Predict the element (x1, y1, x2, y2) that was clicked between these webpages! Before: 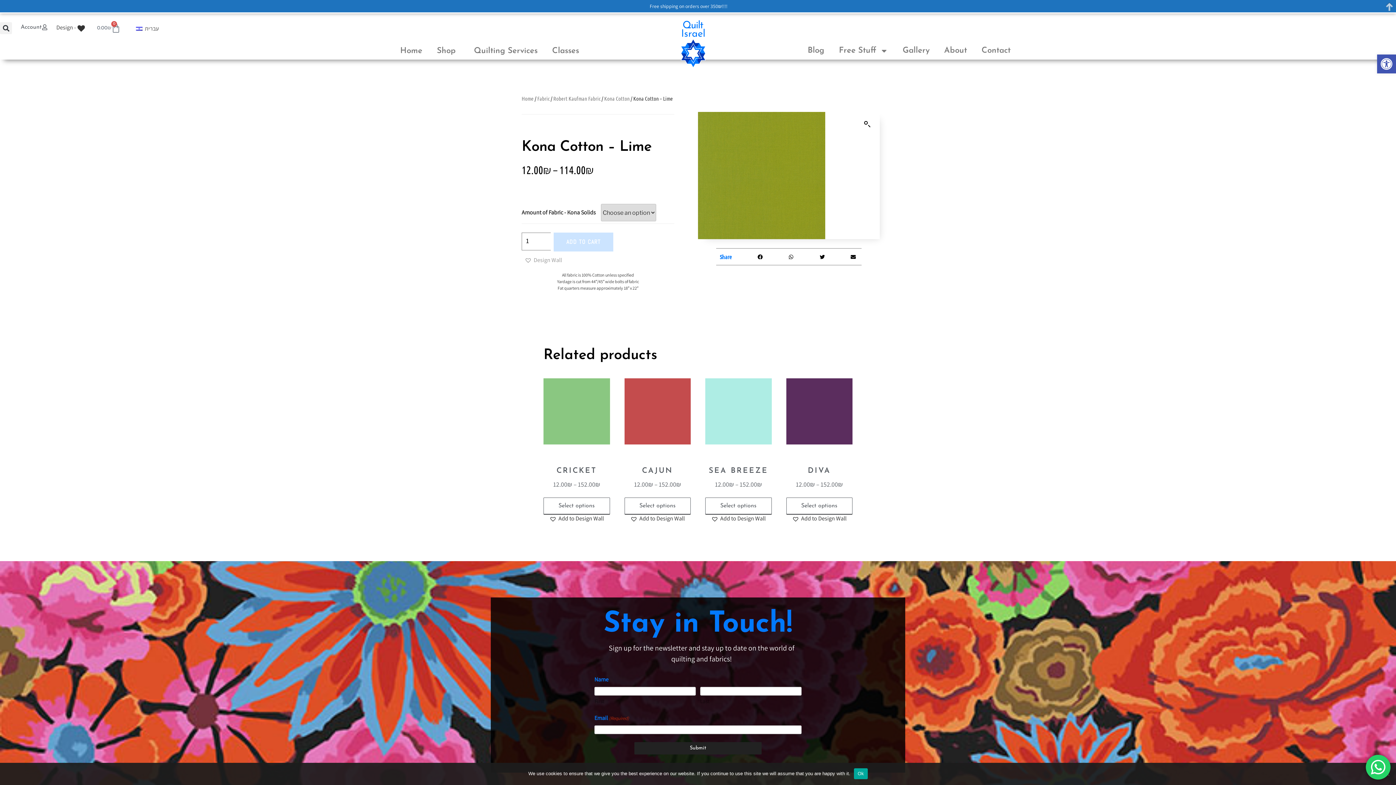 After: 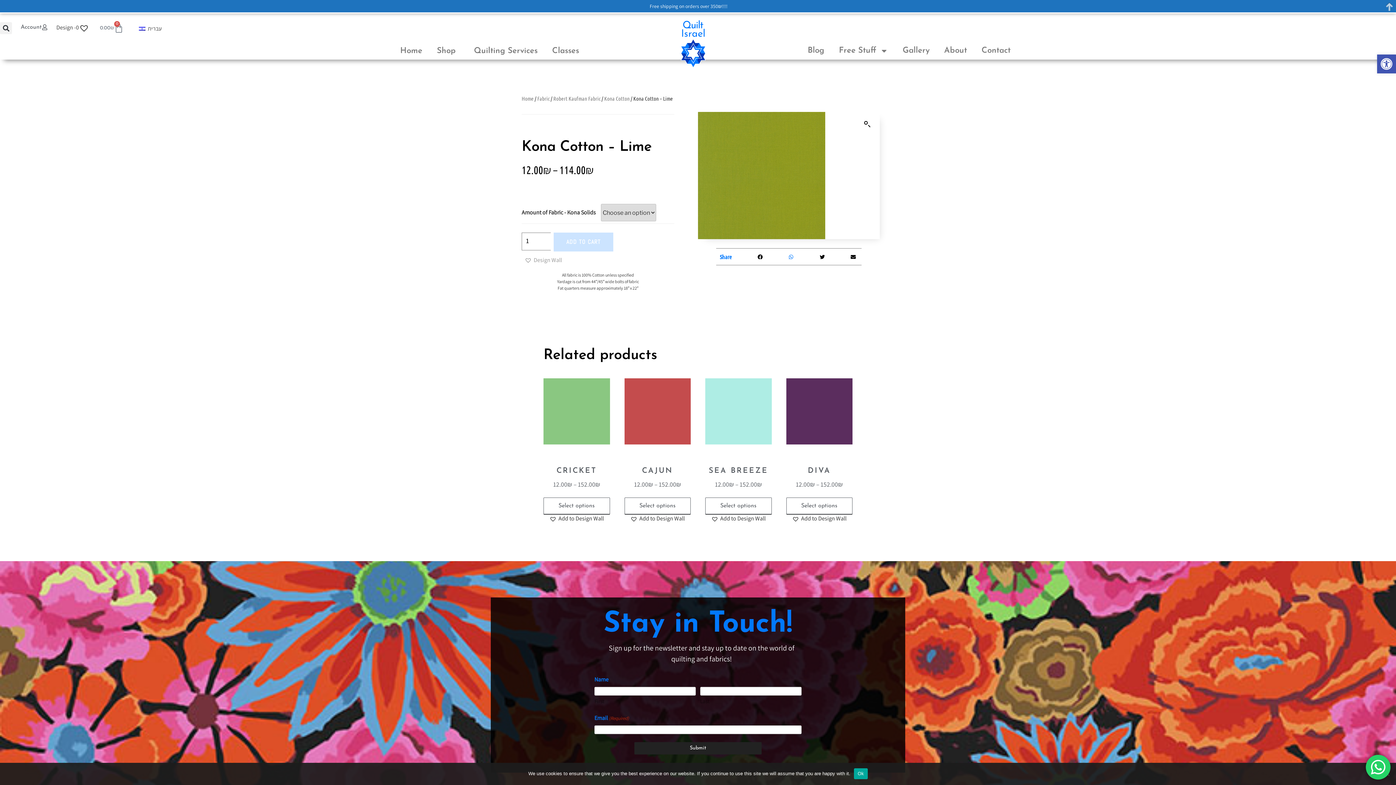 Action: label: Share on whatsapp bbox: (783, 238, 799, 255)